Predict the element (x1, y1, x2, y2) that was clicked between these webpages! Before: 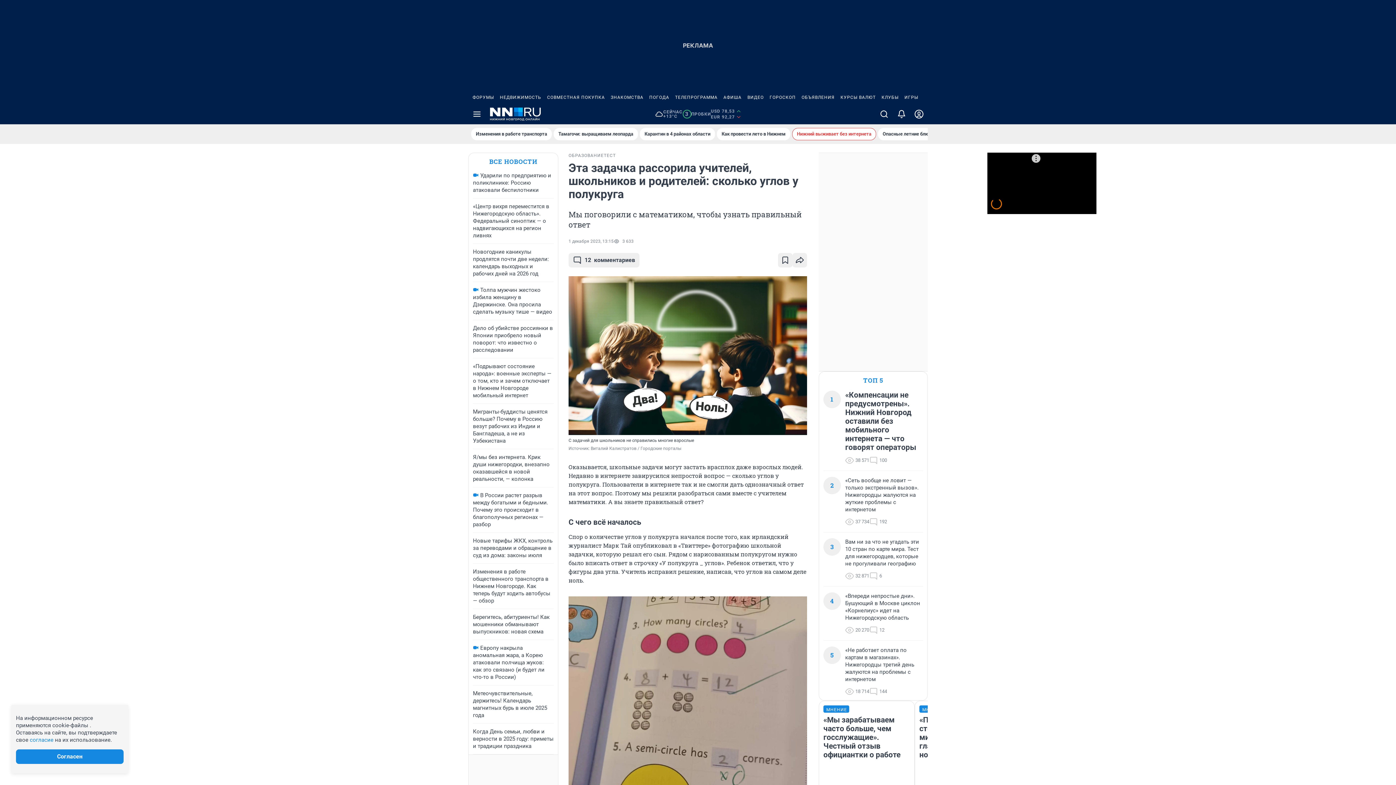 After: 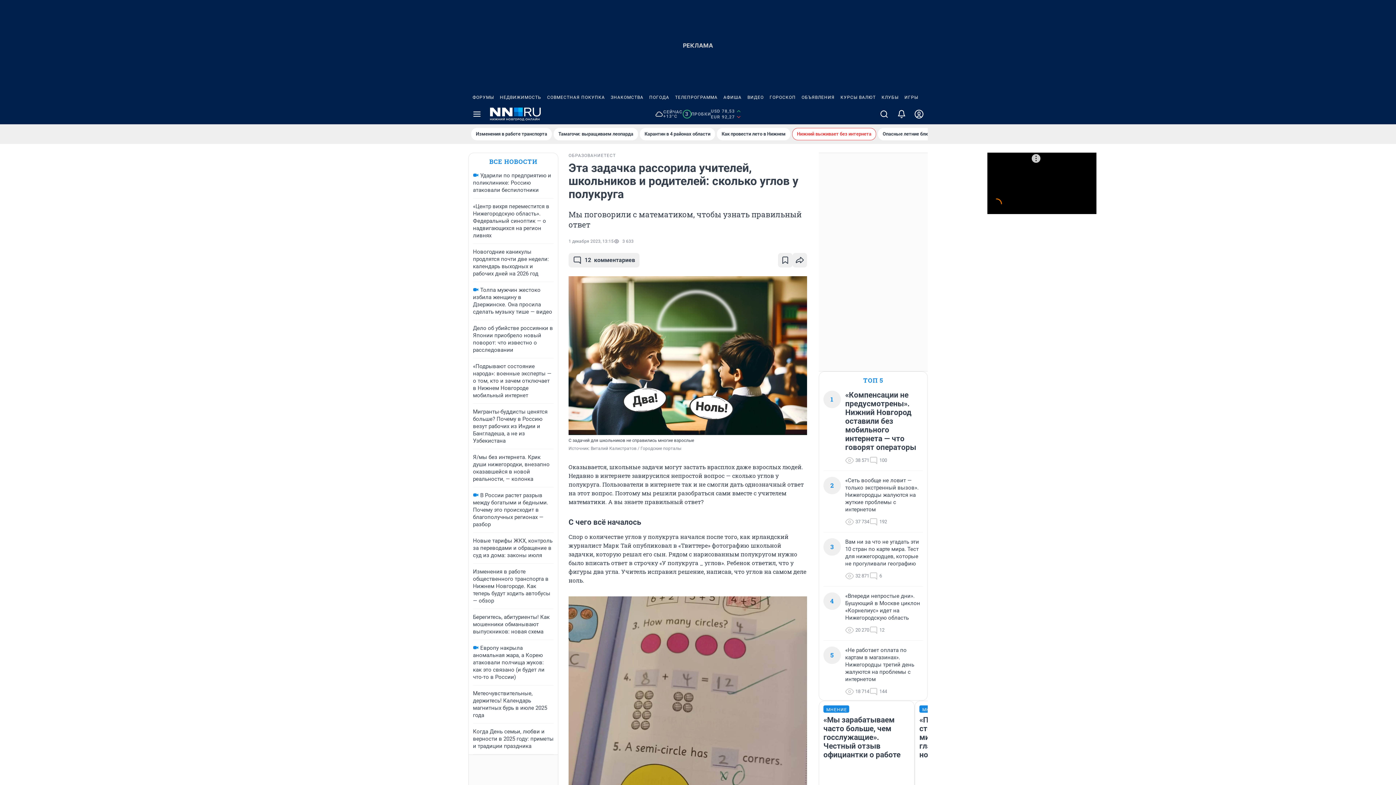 Action: bbox: (544, 90, 608, 104) label: СОВМЕСТНАЯ ПОКУПКА